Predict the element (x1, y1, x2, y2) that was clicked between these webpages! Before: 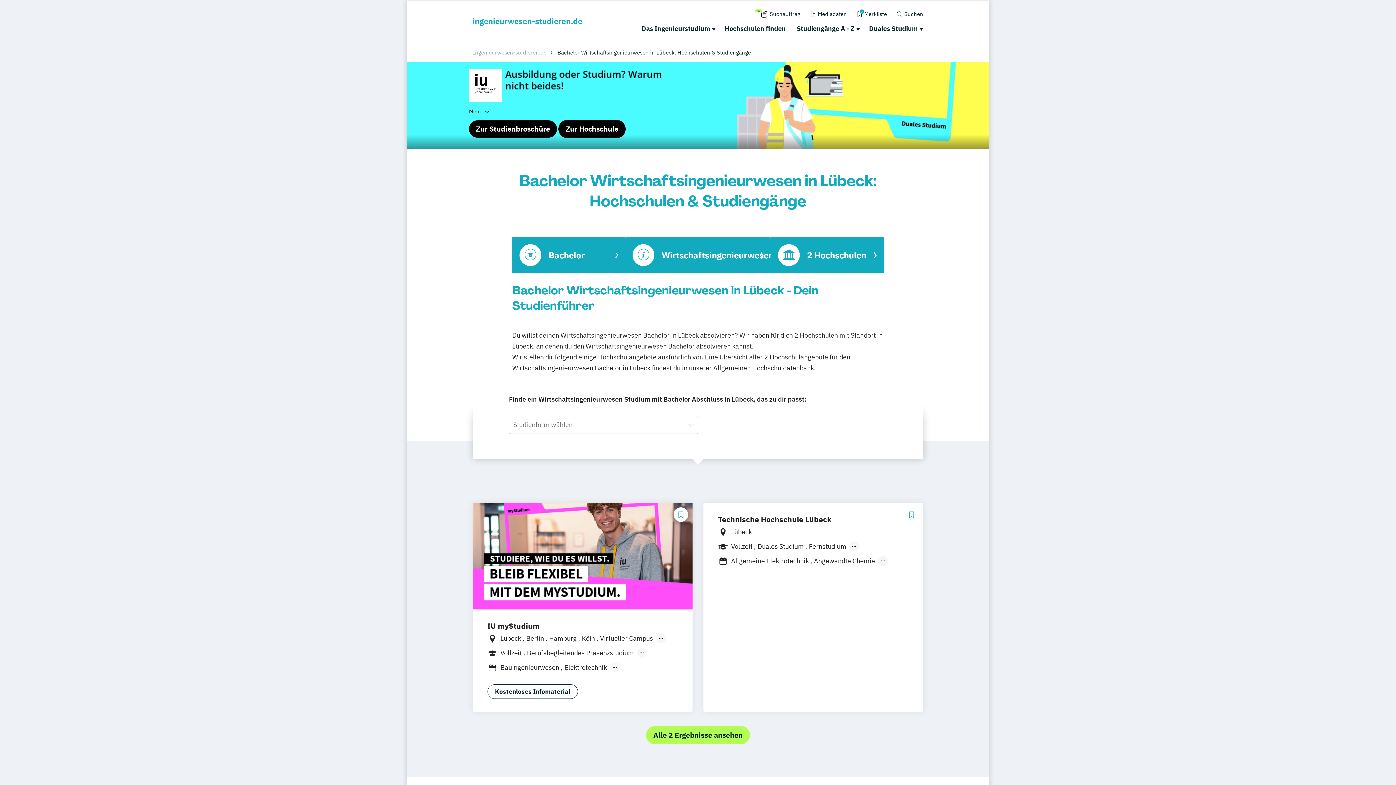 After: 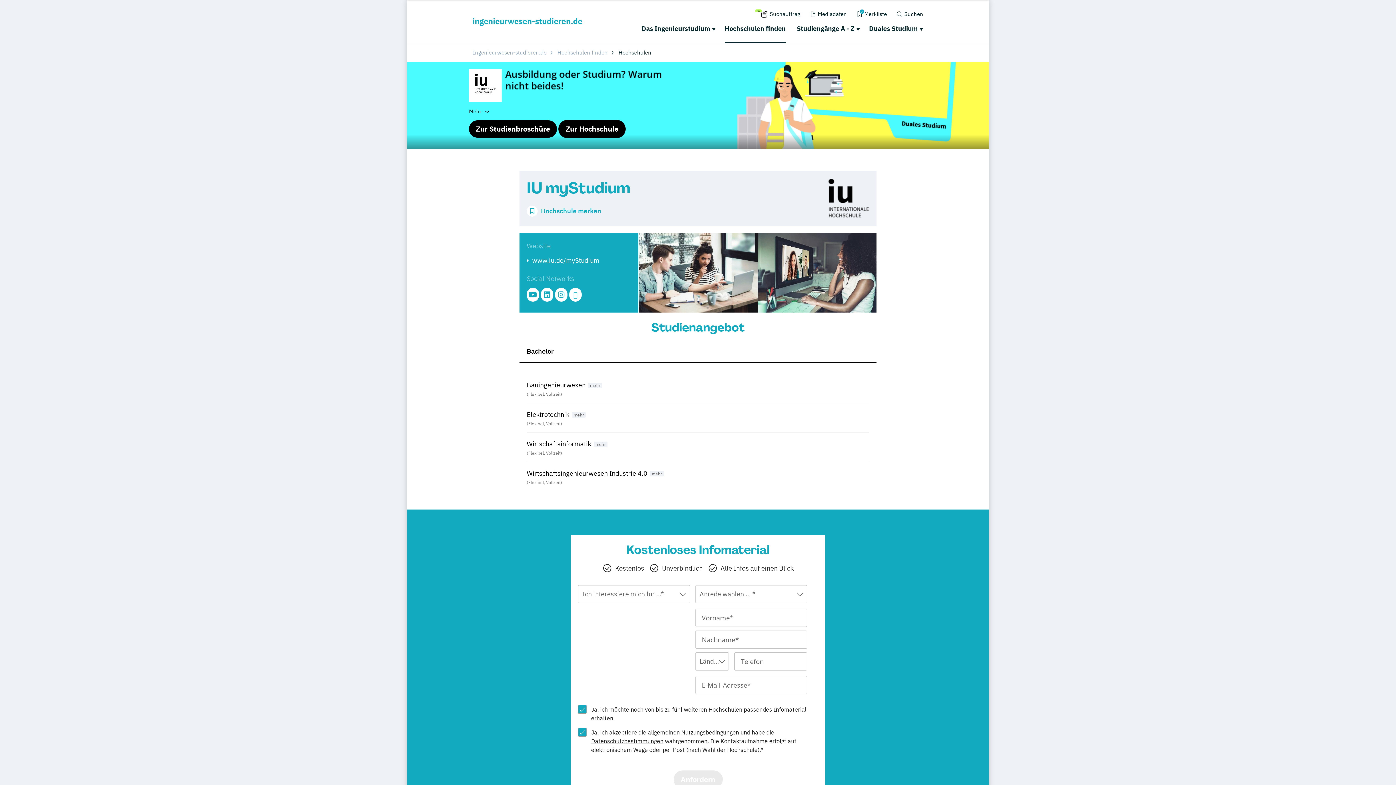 Action: bbox: (472, 503, 692, 711) label: IU myStudium
Lübeck Berlin Hamburg Köln Virtueller Campus
Bielefeld Bremen Dortmund Dresden Düsseldorf Frankfurt am Main Hannover Leipzig München Stuttgart Münster deutschlandweit Augsburg Essen Freiburg Karlsruhe Mainz Mannheim Nürnberg Aachen Duisburg Bochum Rostock Würzburg Bonn Erfurt Braunschweig Ulm Regensburg
Vollzeit Berufsbegleitendes Präsenzstudium
Fernstudium
Bauingenieurwesen Elektrotechnik
Wirtschaftsinformatik Wirtschaftsingenieurwesen Industrie 4.0
Kostenloses Infomaterial